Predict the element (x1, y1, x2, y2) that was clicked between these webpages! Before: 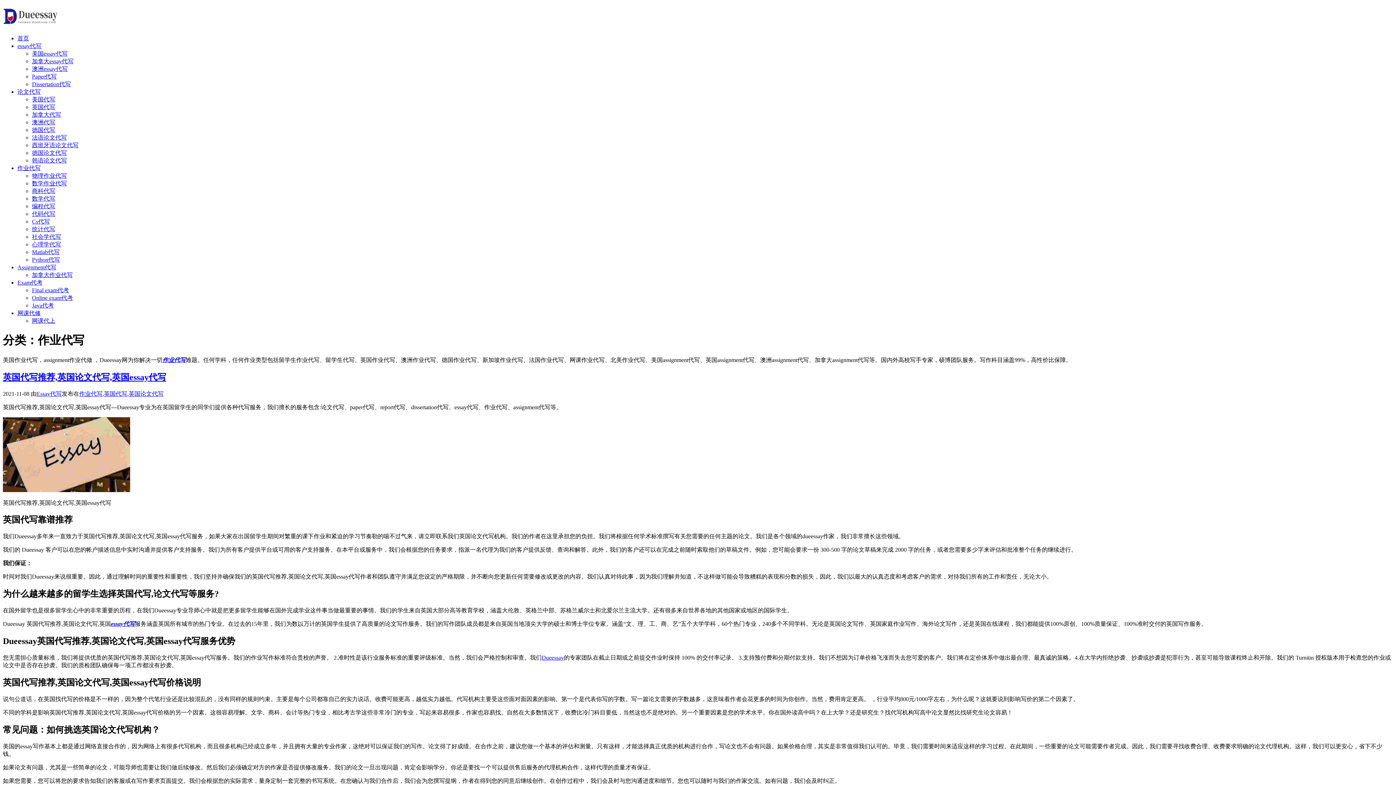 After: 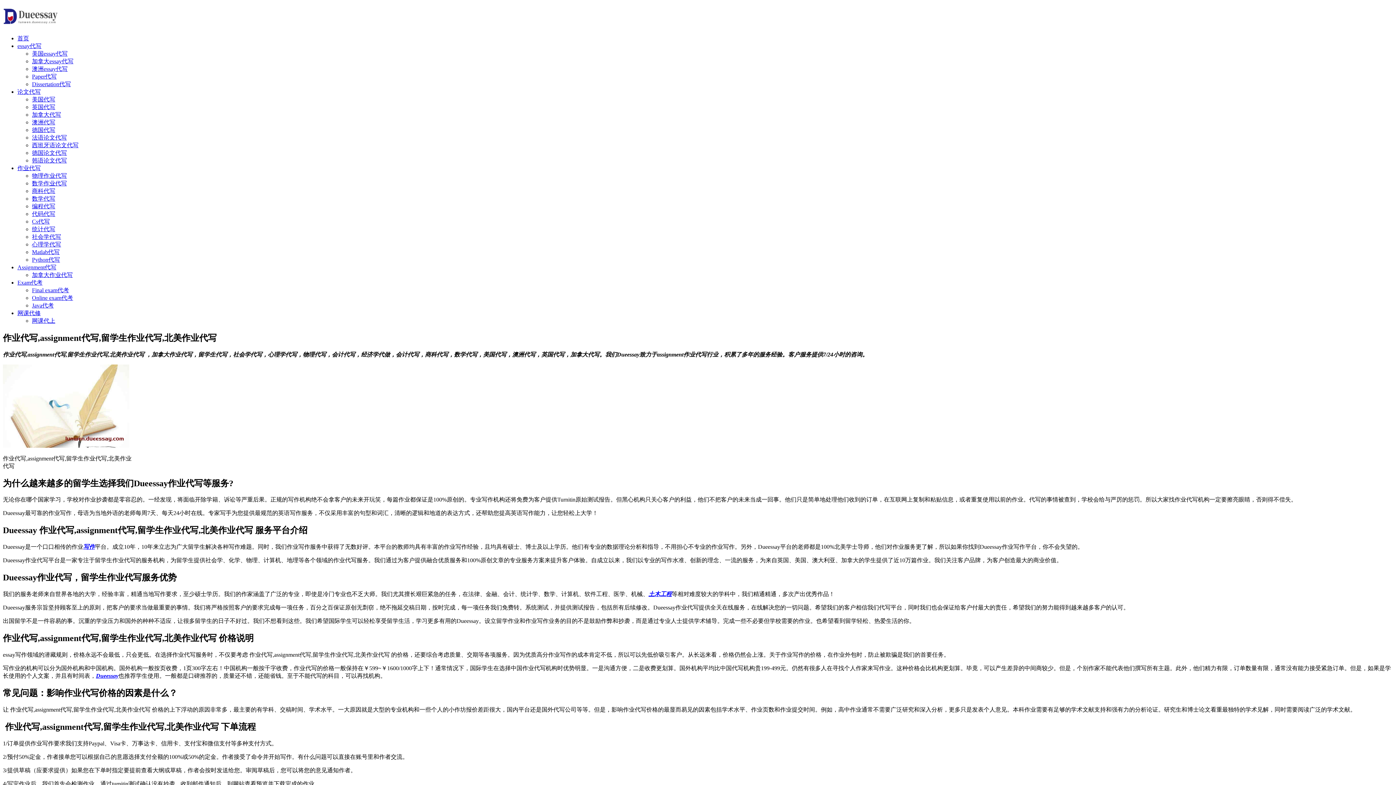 Action: bbox: (17, 165, 40, 171) label: 作业代写